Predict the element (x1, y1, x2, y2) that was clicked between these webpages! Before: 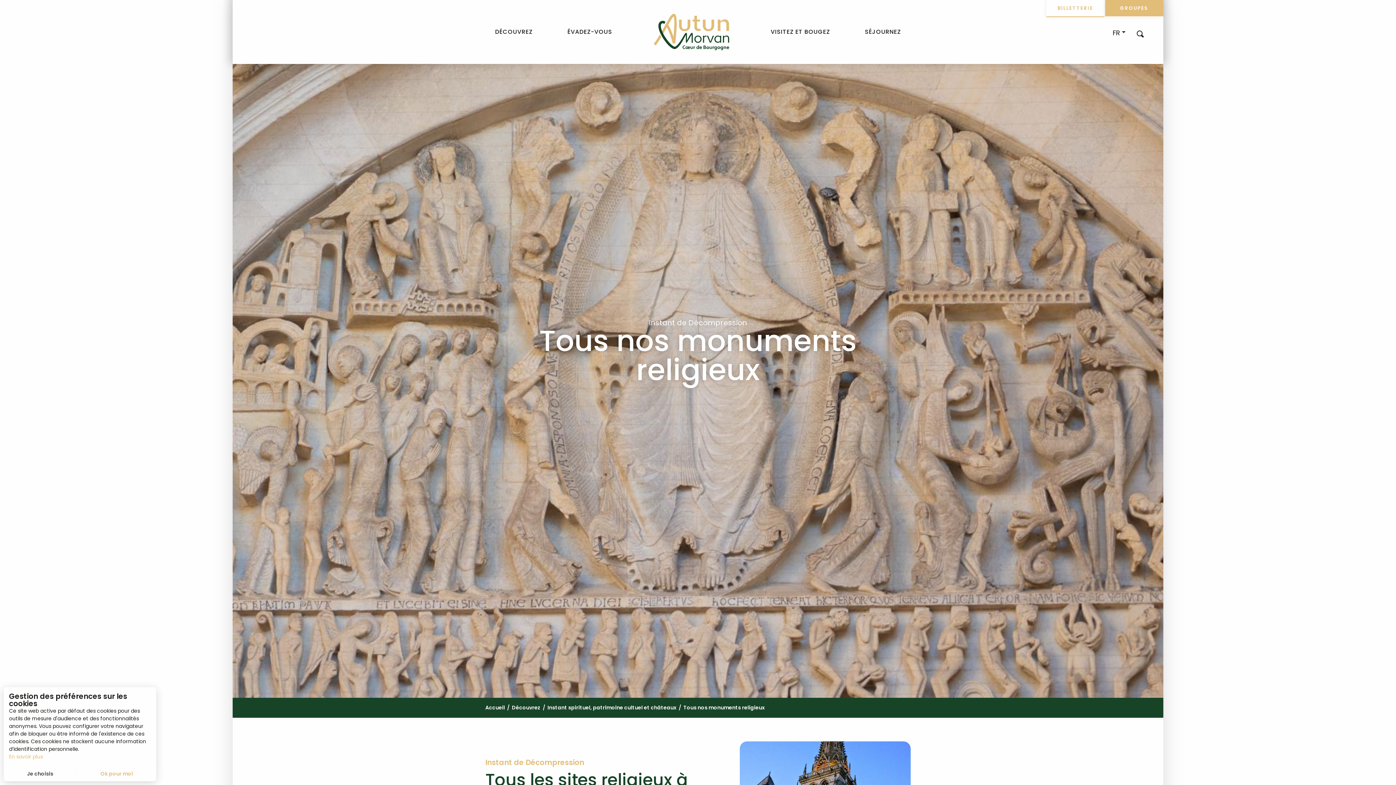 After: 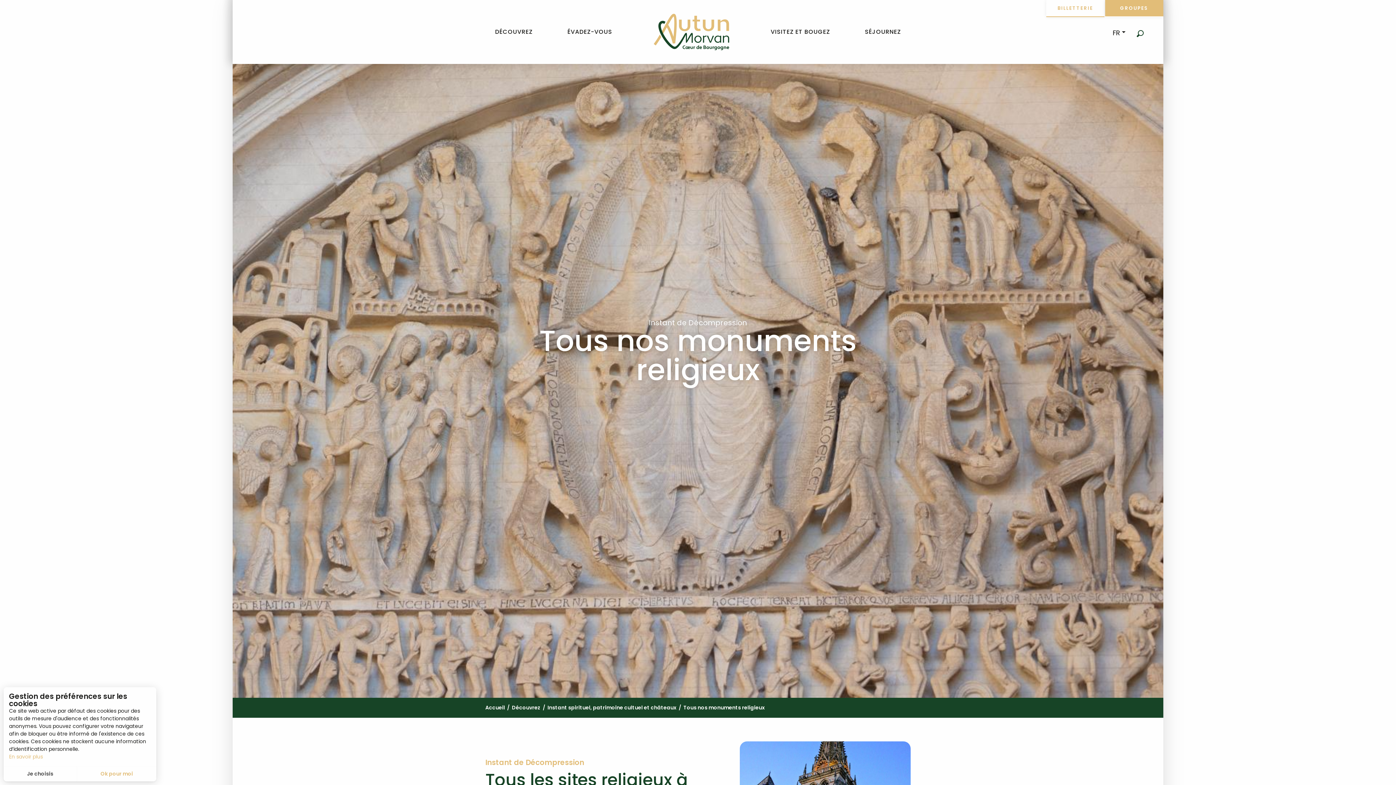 Action: bbox: (1134, 26, 1146, 39) label: Recherche